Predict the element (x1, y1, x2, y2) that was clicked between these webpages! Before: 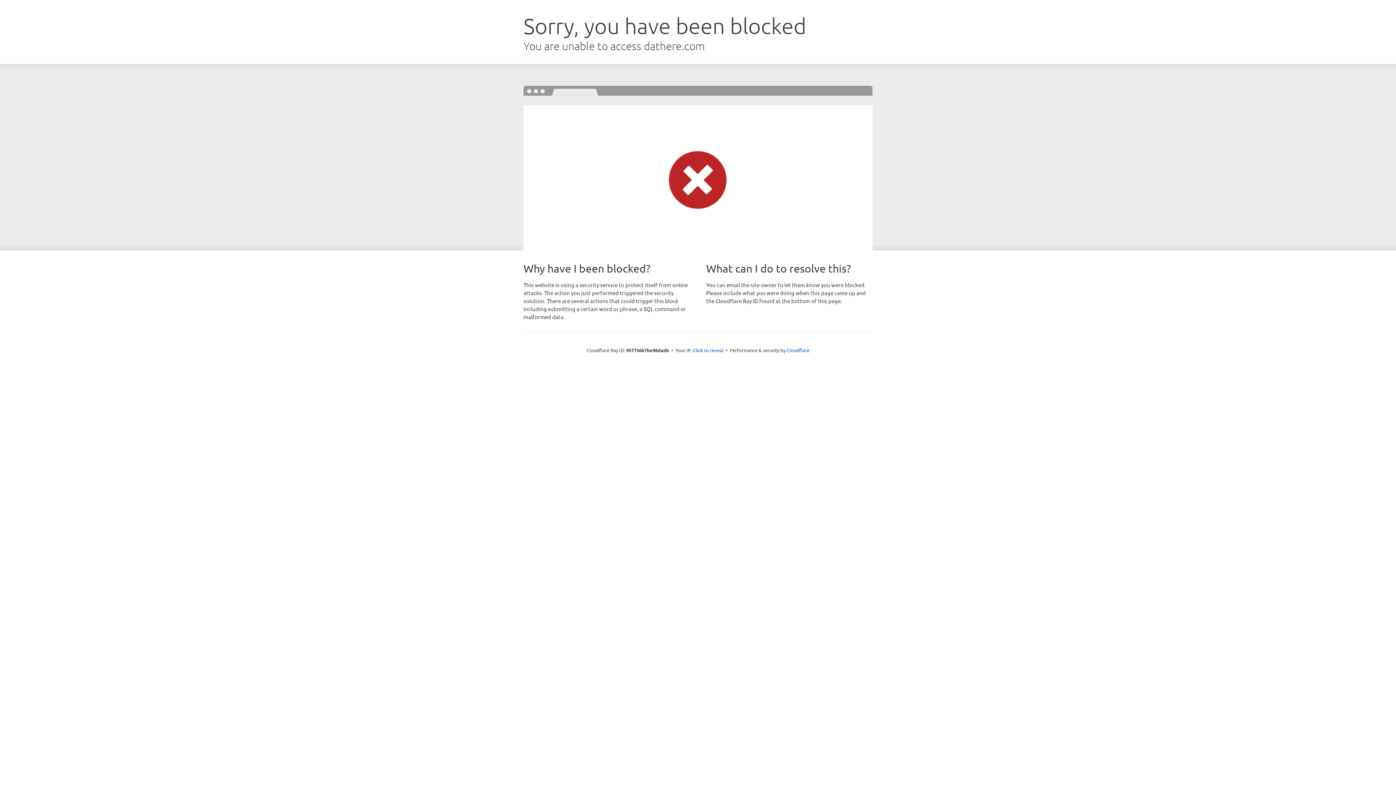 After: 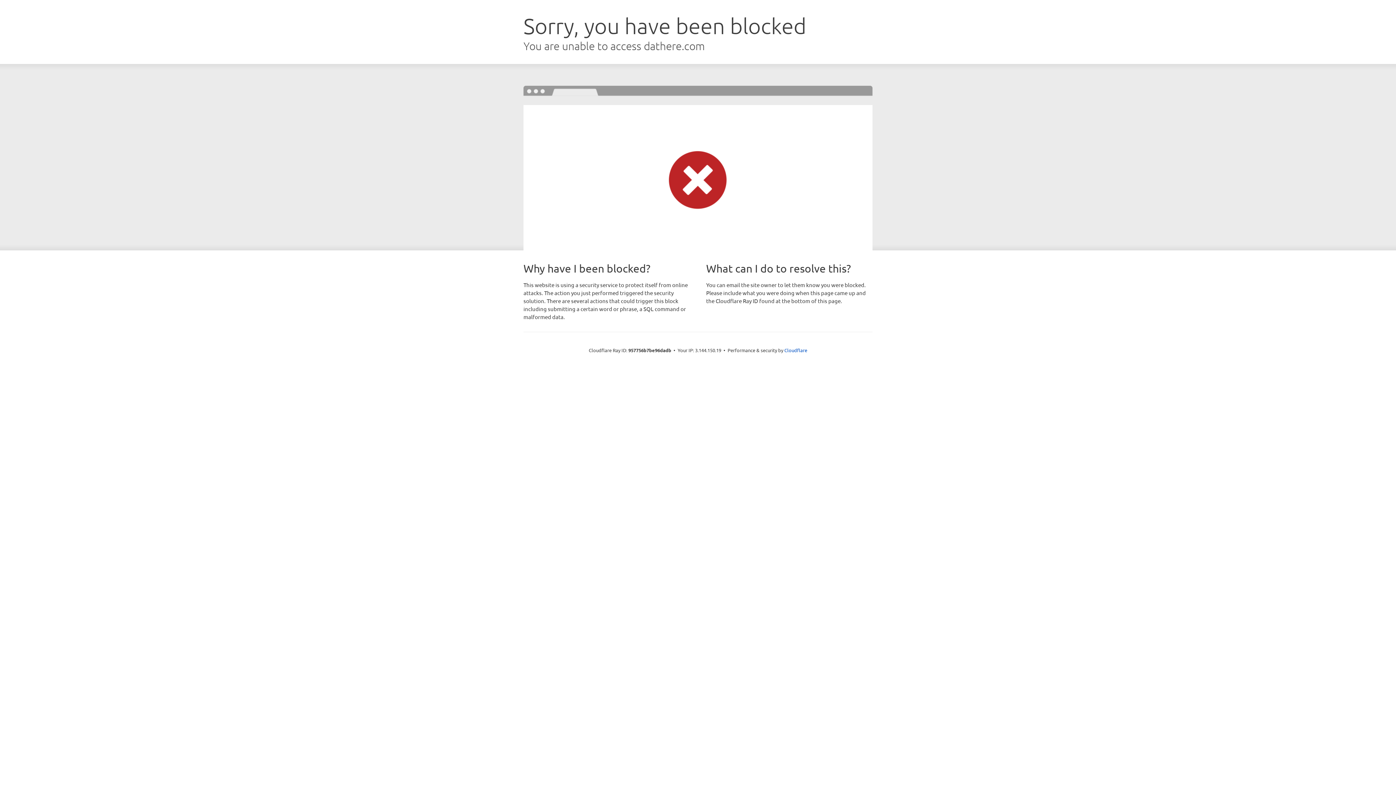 Action: label: Click to reveal bbox: (693, 346, 723, 353)